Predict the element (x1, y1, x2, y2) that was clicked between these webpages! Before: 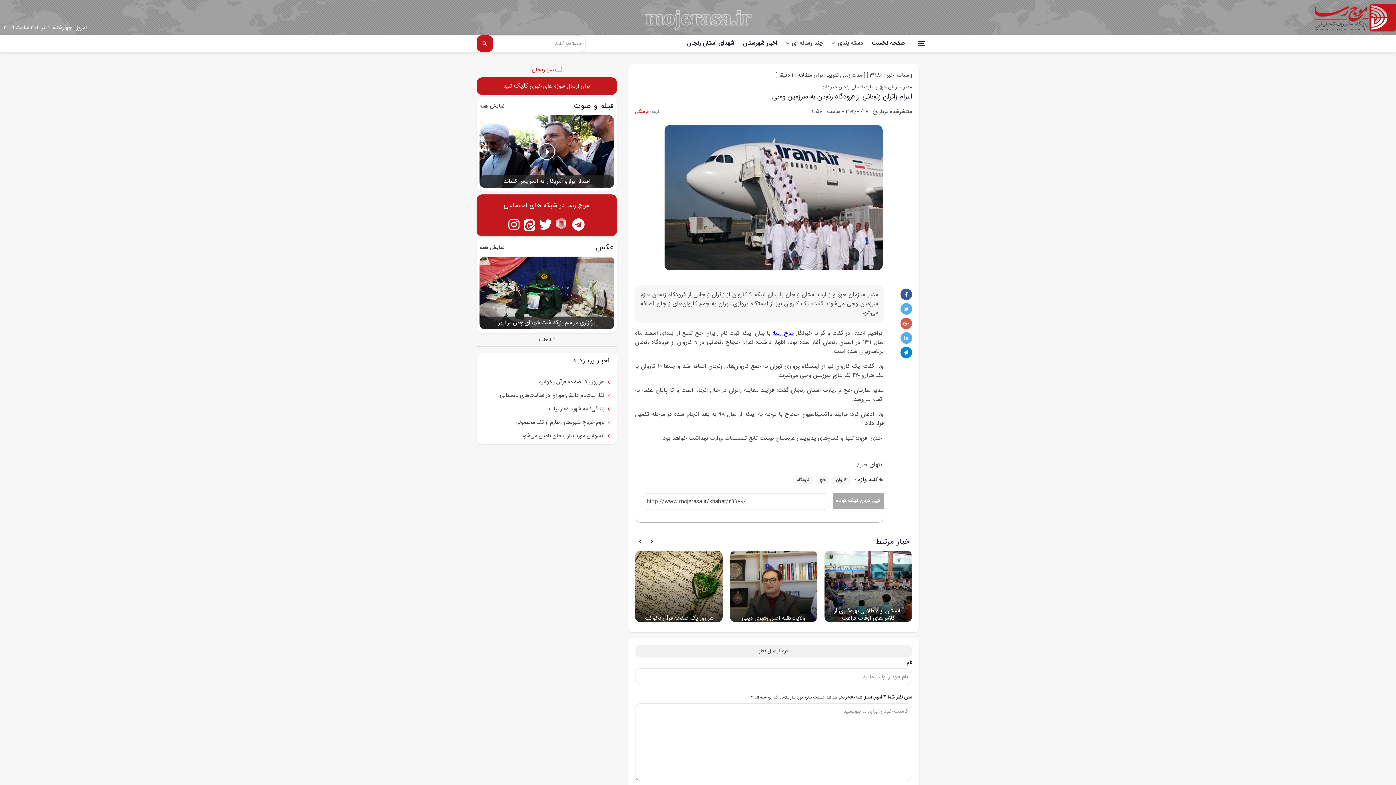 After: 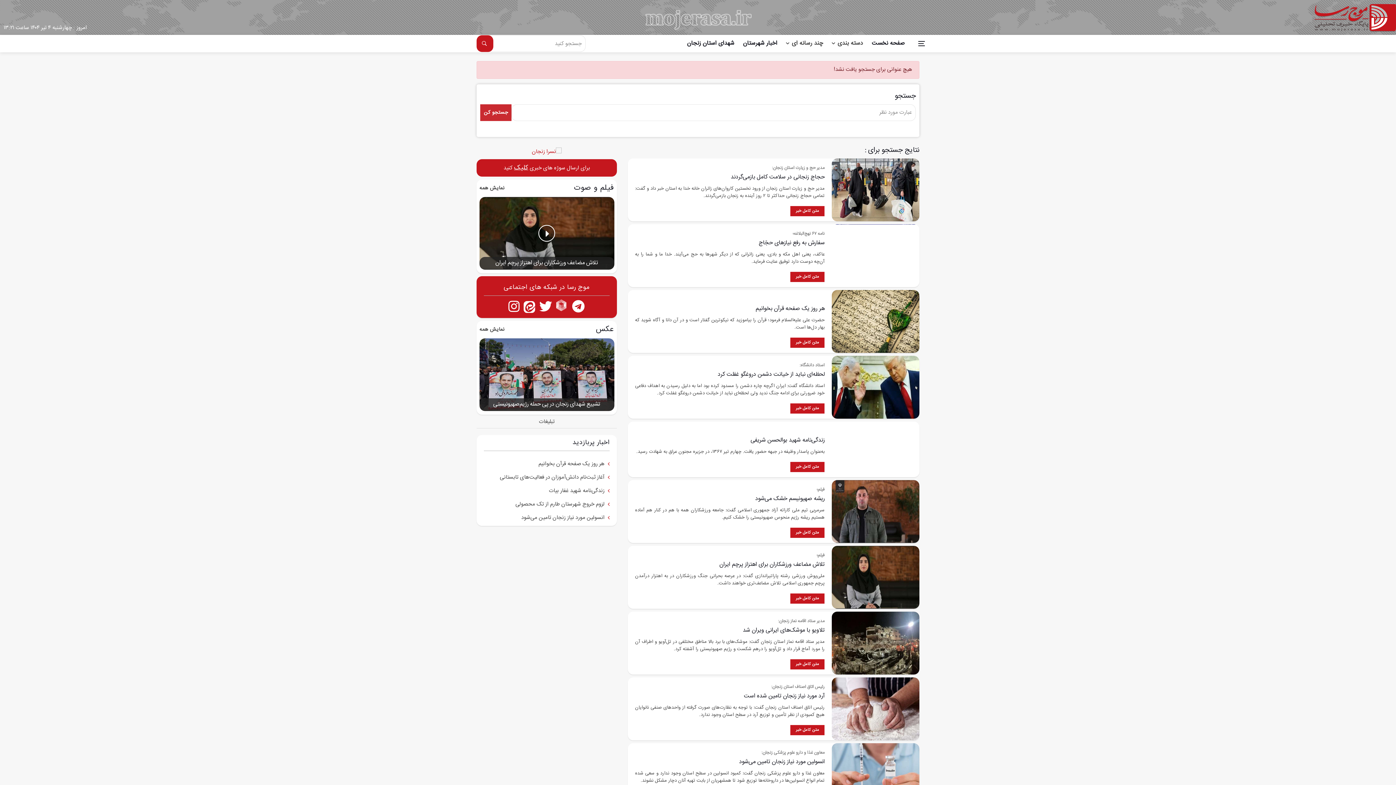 Action: bbox: (476, 35, 493, 52)